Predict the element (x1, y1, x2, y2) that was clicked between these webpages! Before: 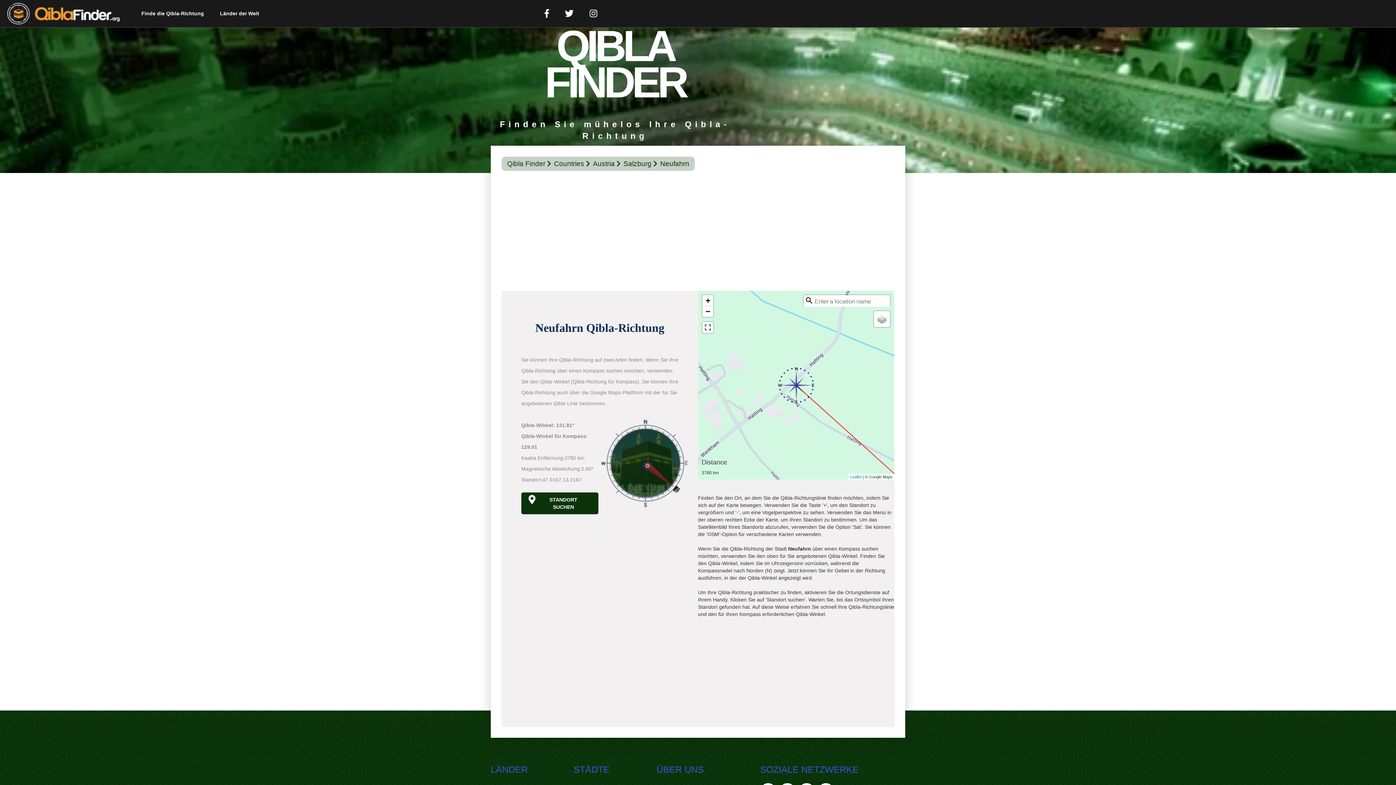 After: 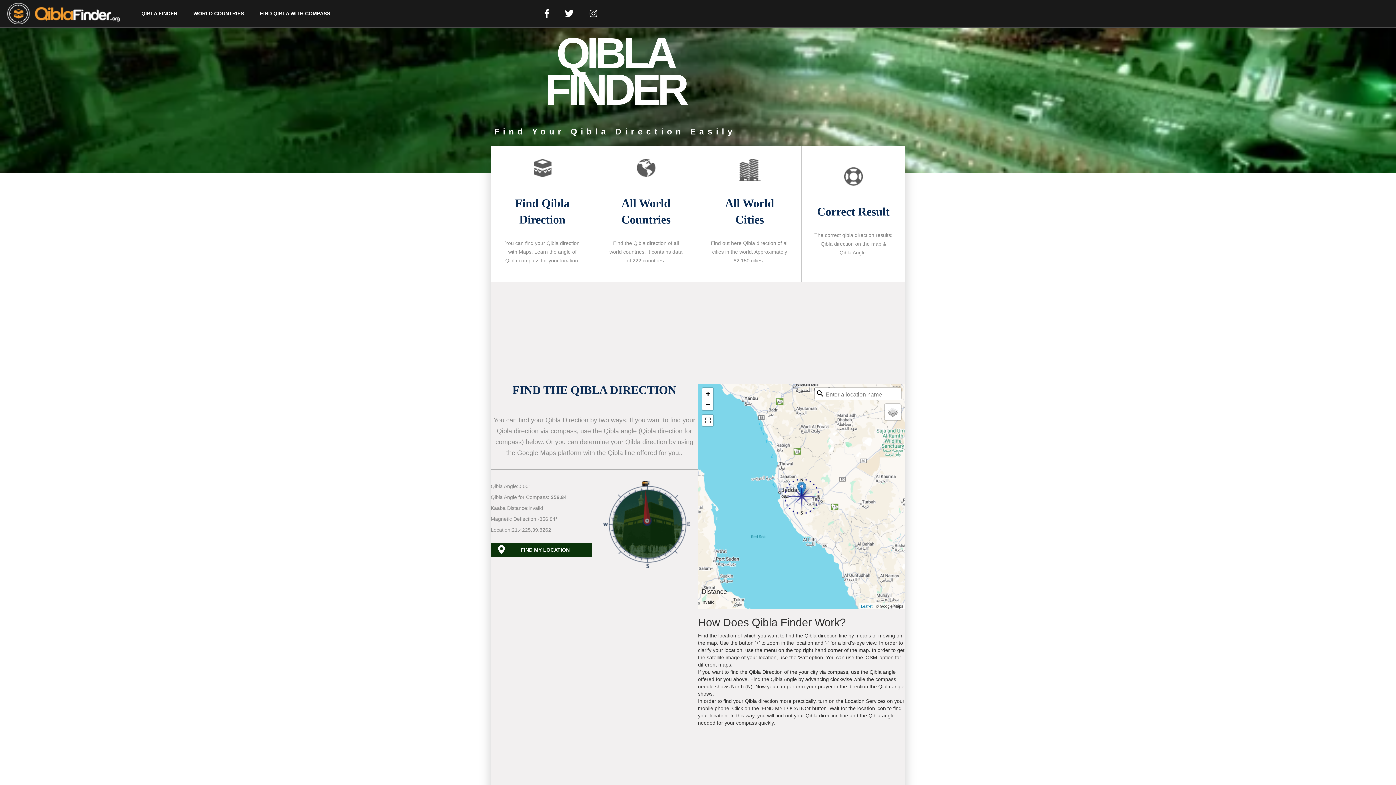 Action: bbox: (134, 6, 211, 20) label: Finde die Qibla-Richtung